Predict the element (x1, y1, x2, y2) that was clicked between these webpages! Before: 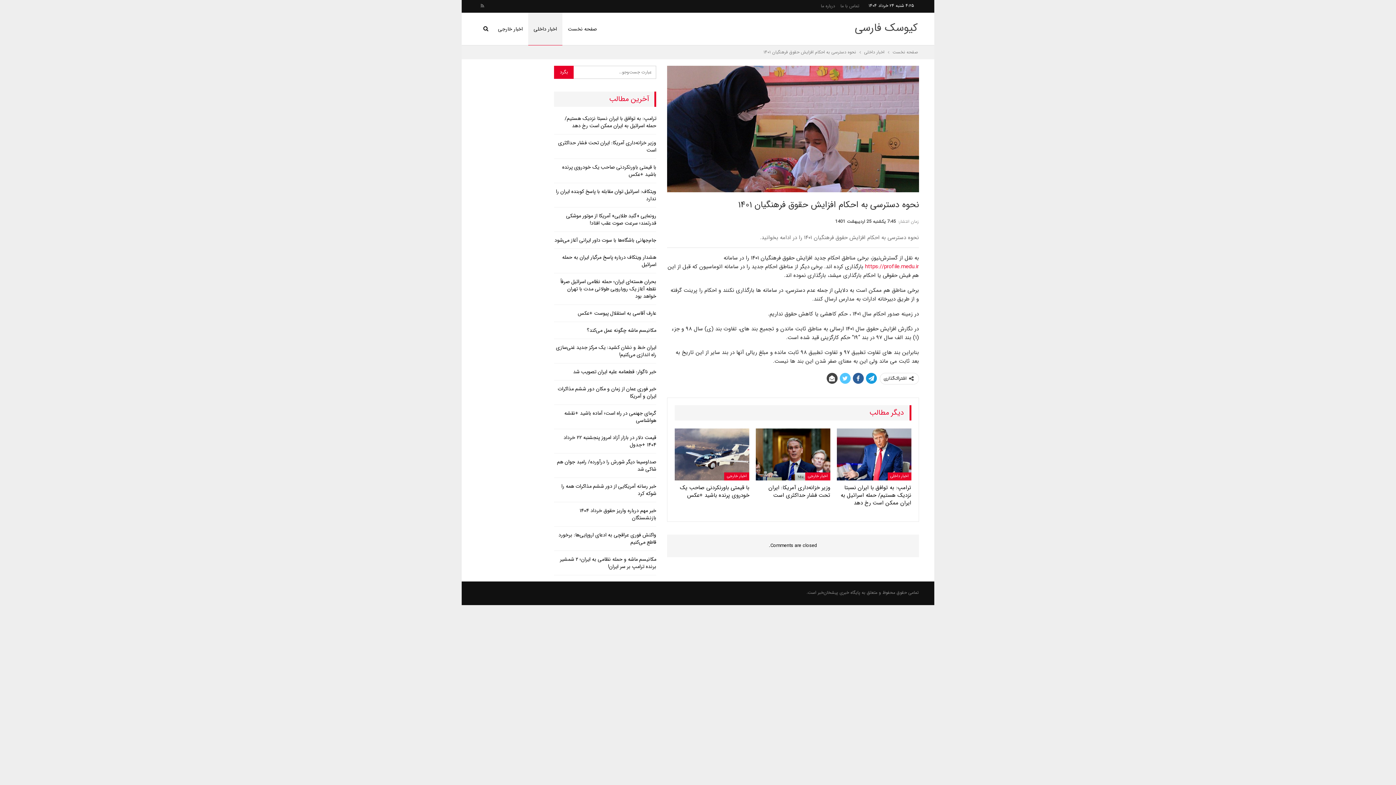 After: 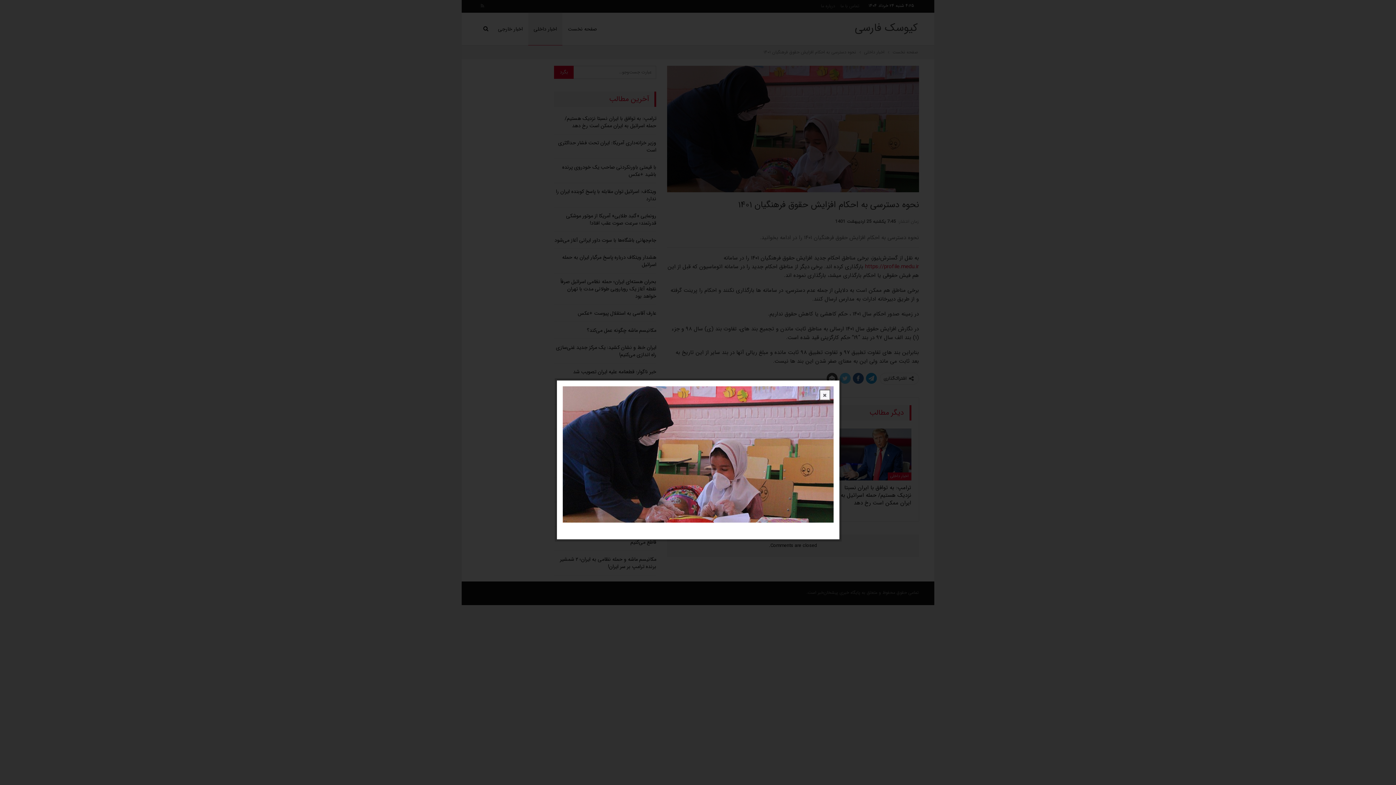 Action: bbox: (667, 124, 919, 132)